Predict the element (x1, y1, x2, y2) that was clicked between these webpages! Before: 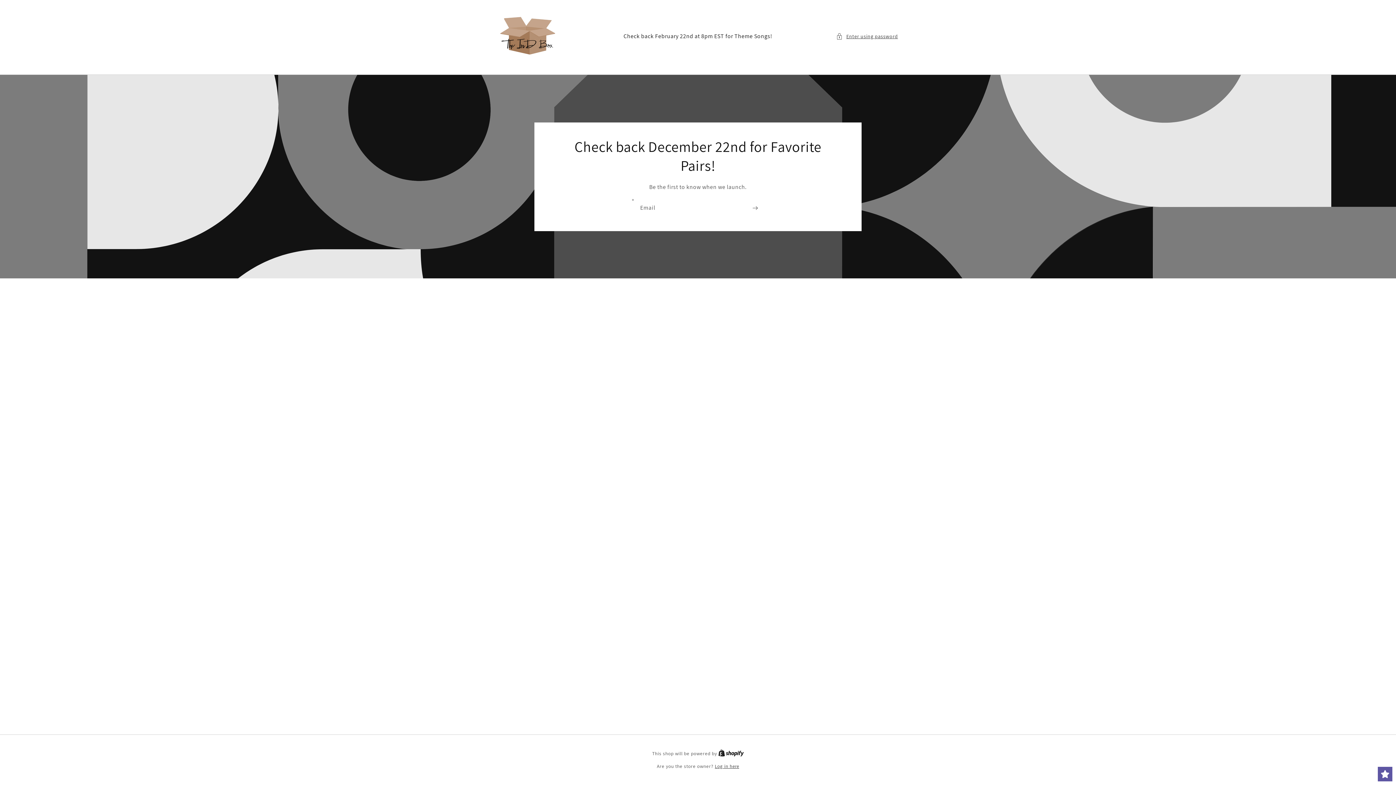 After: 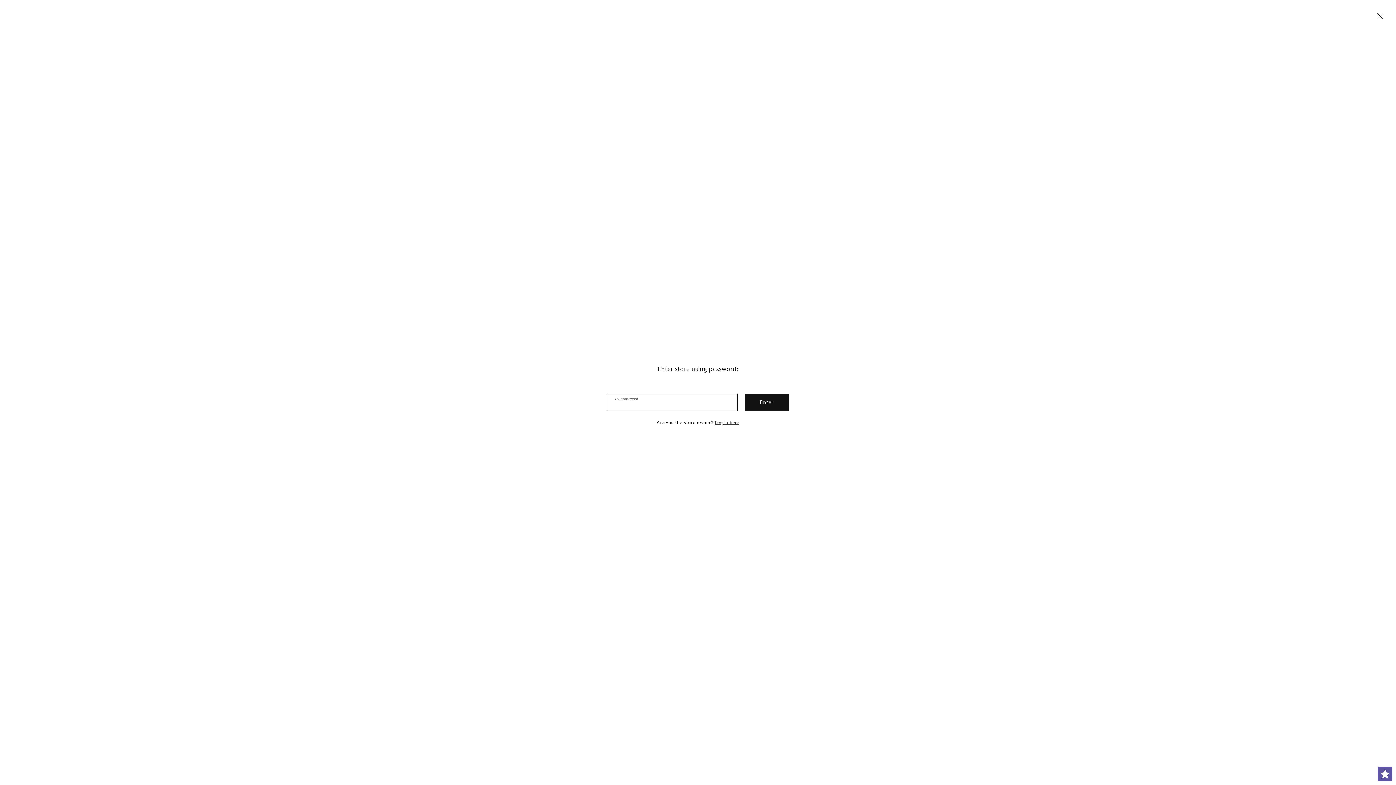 Action: label: Enter using password bbox: (836, 31, 898, 40)